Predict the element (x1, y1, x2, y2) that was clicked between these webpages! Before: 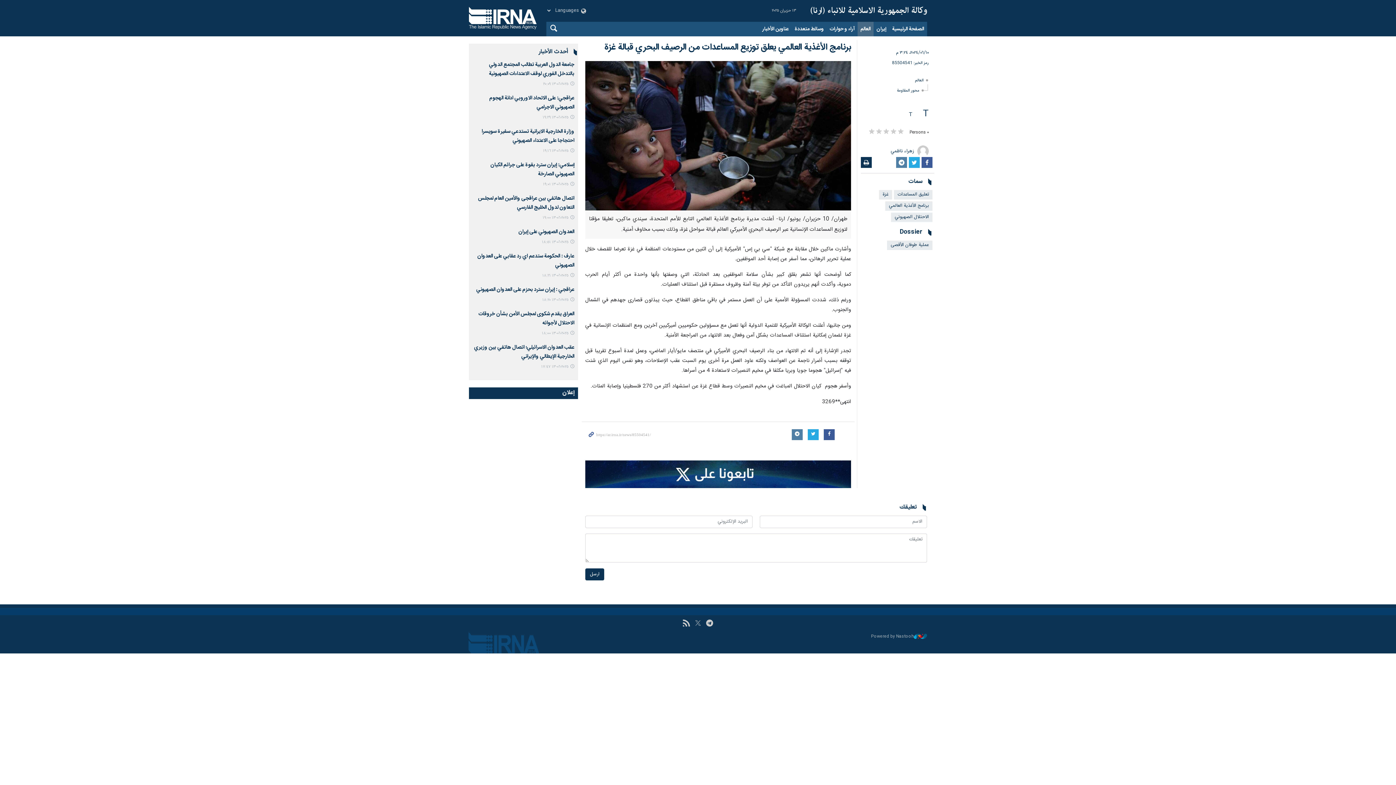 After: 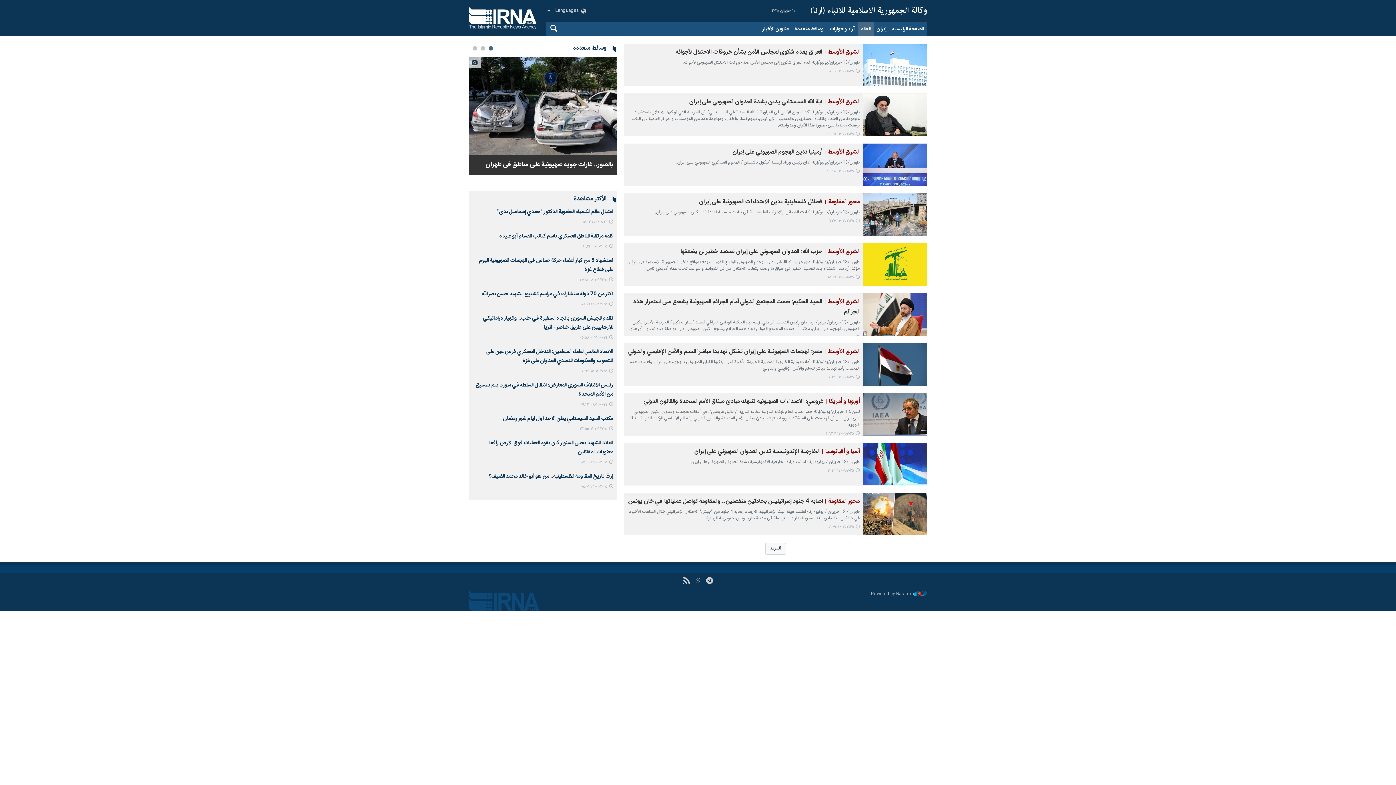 Action: label: العالم bbox: (857, 21, 873, 36)